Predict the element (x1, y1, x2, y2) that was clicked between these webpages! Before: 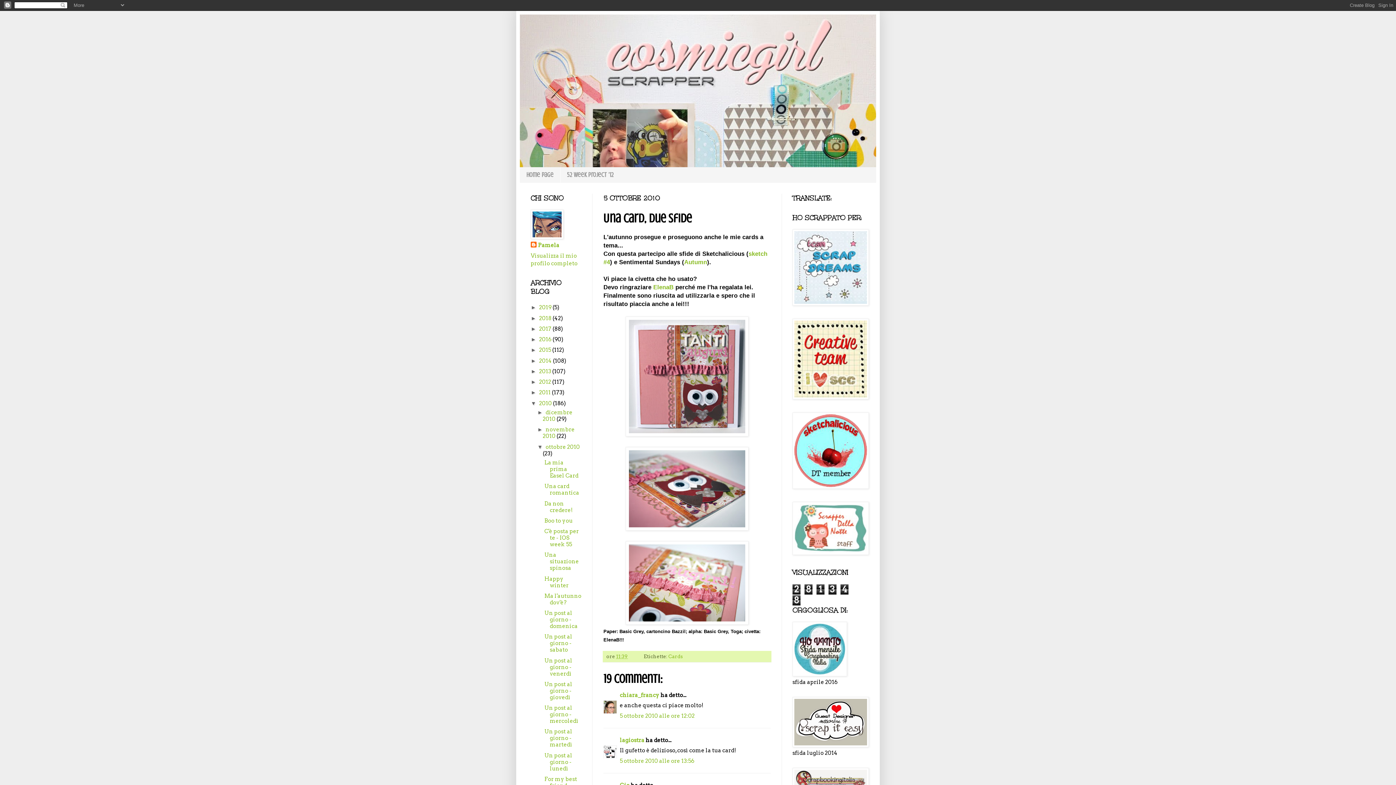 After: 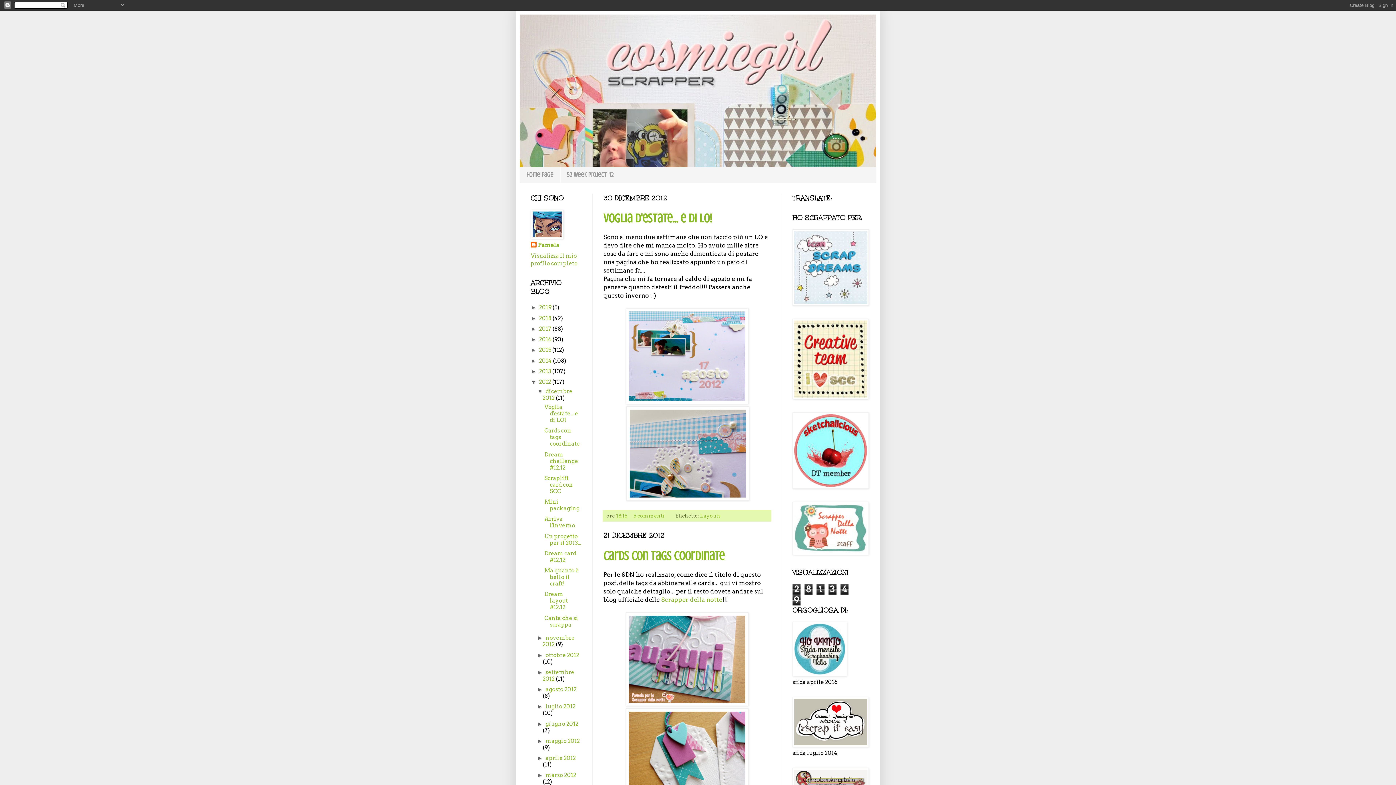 Action: label: 2012  bbox: (539, 378, 552, 385)